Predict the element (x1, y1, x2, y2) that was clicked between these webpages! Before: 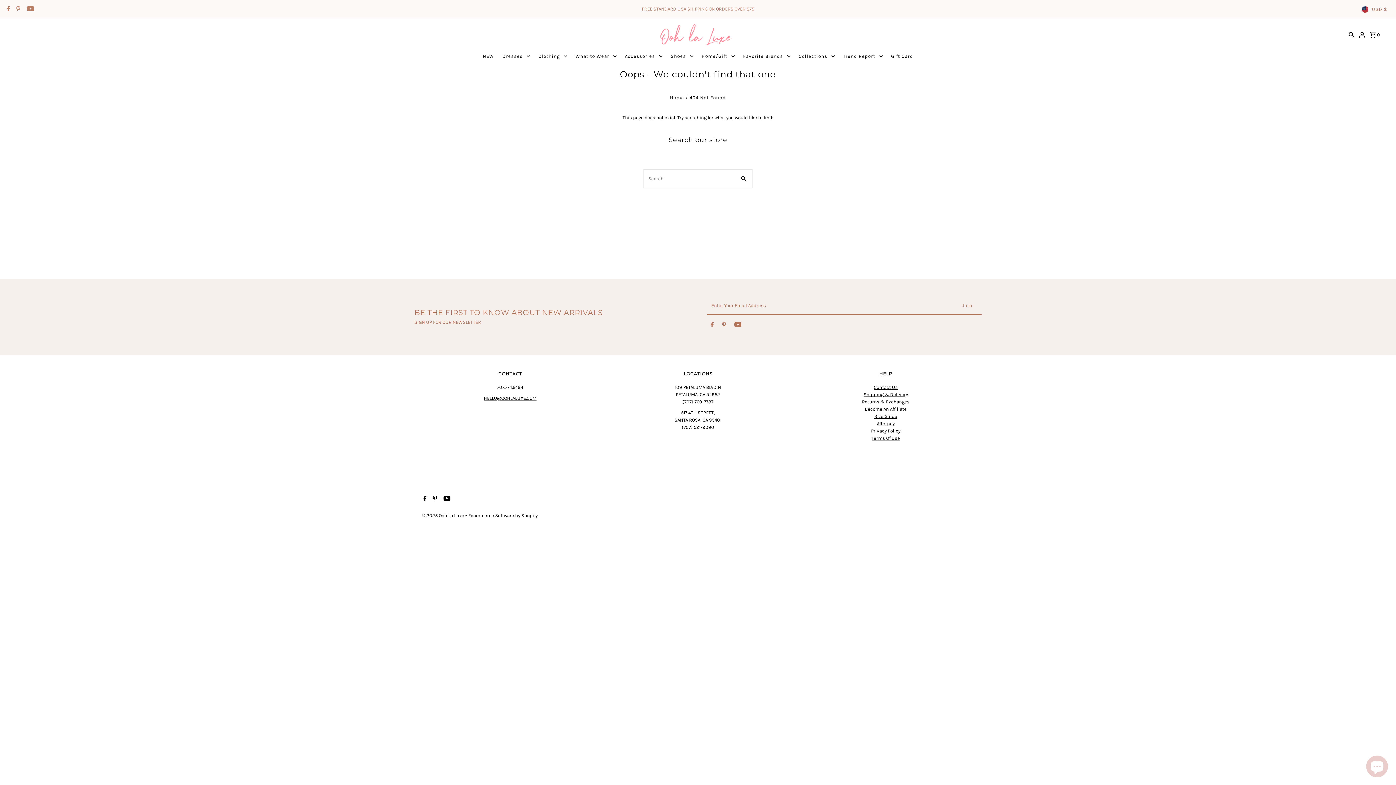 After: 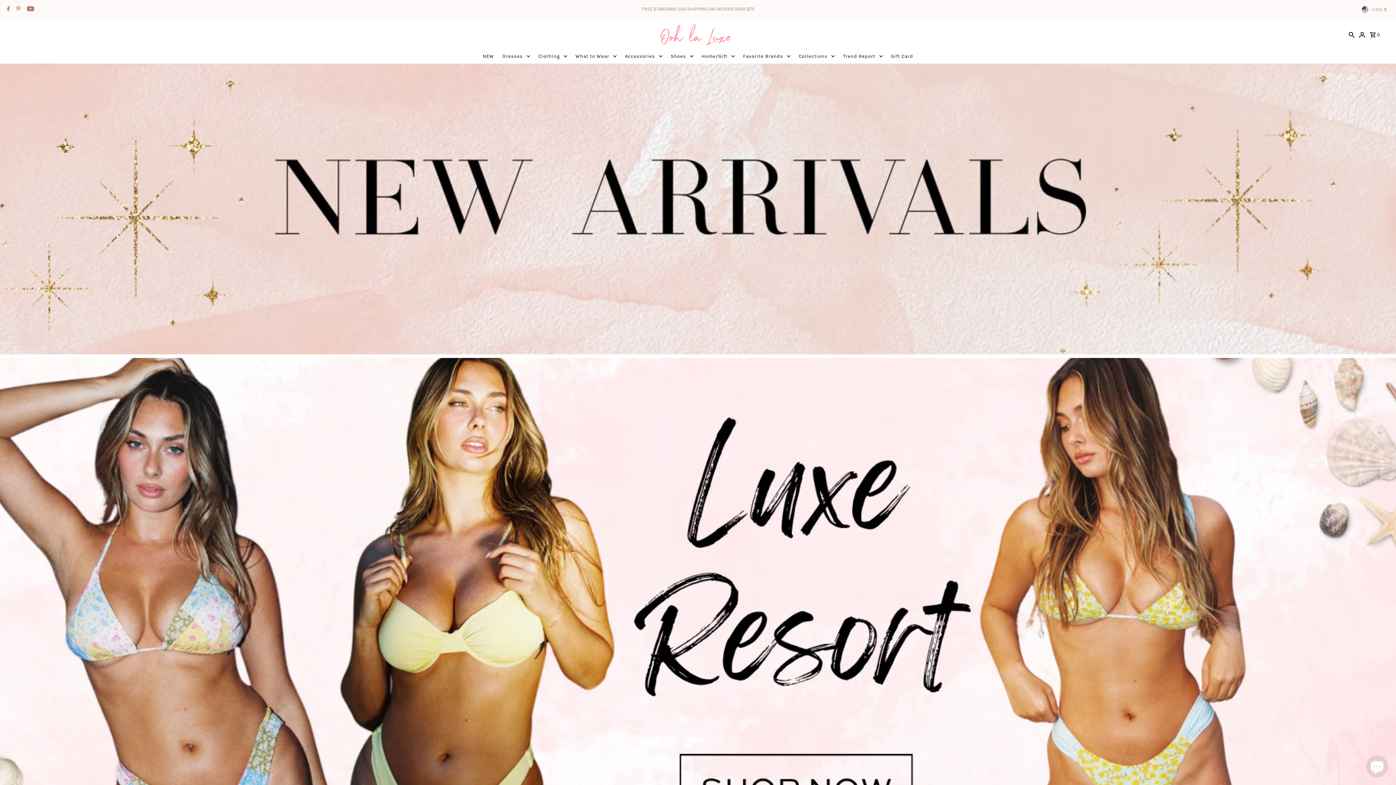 Action: label: © 2025 Ooh La Luxe  bbox: (421, 513, 465, 518)